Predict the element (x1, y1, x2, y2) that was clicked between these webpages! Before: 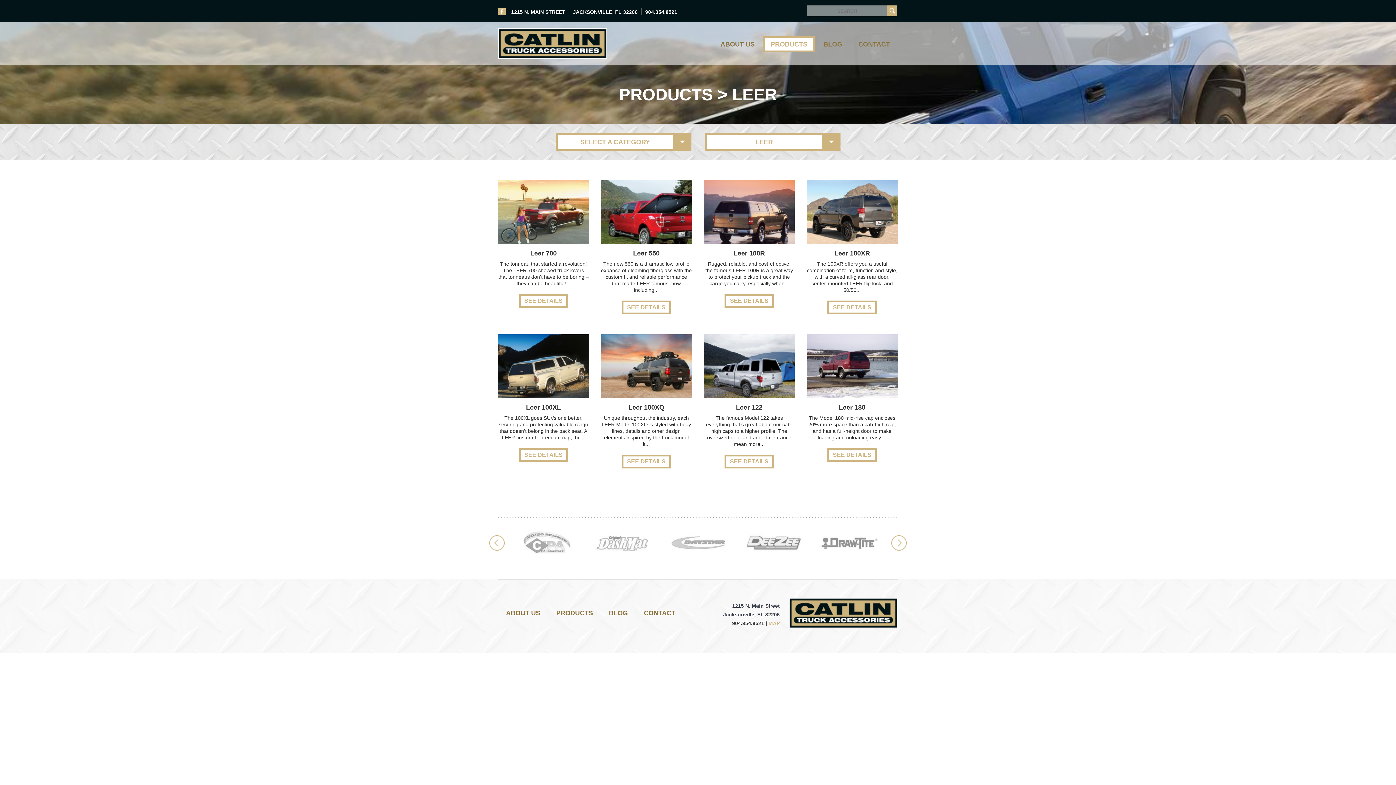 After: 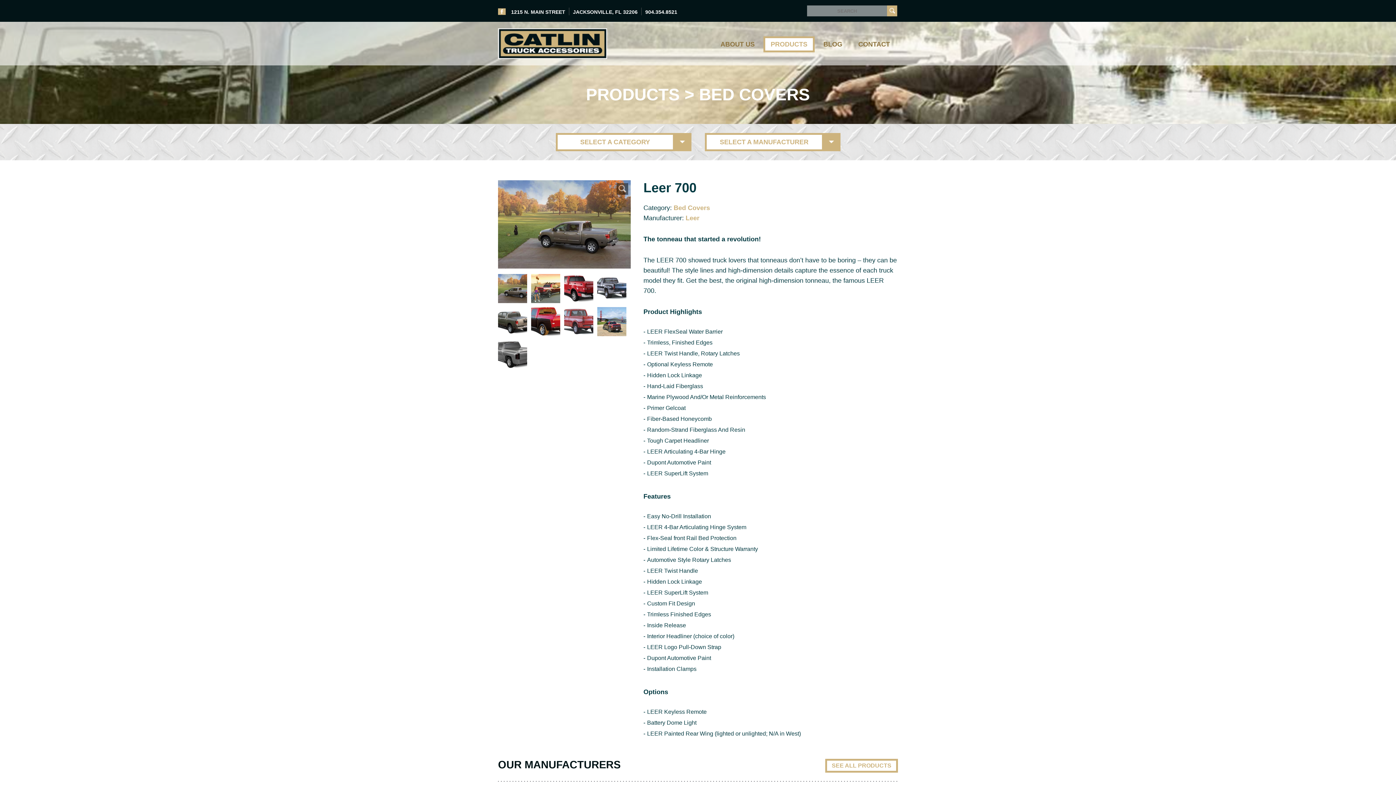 Action: label: Leer 700 bbox: (530, 249, 556, 257)